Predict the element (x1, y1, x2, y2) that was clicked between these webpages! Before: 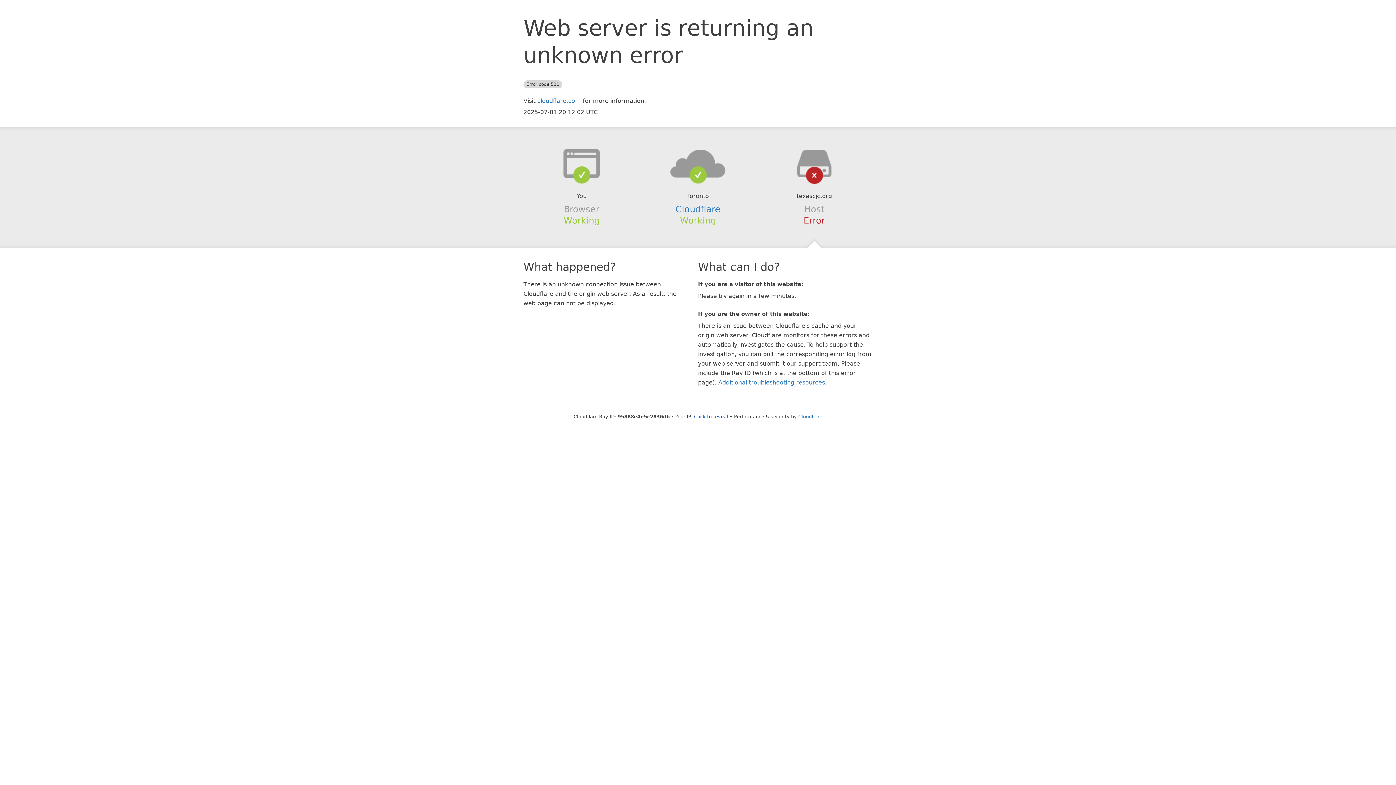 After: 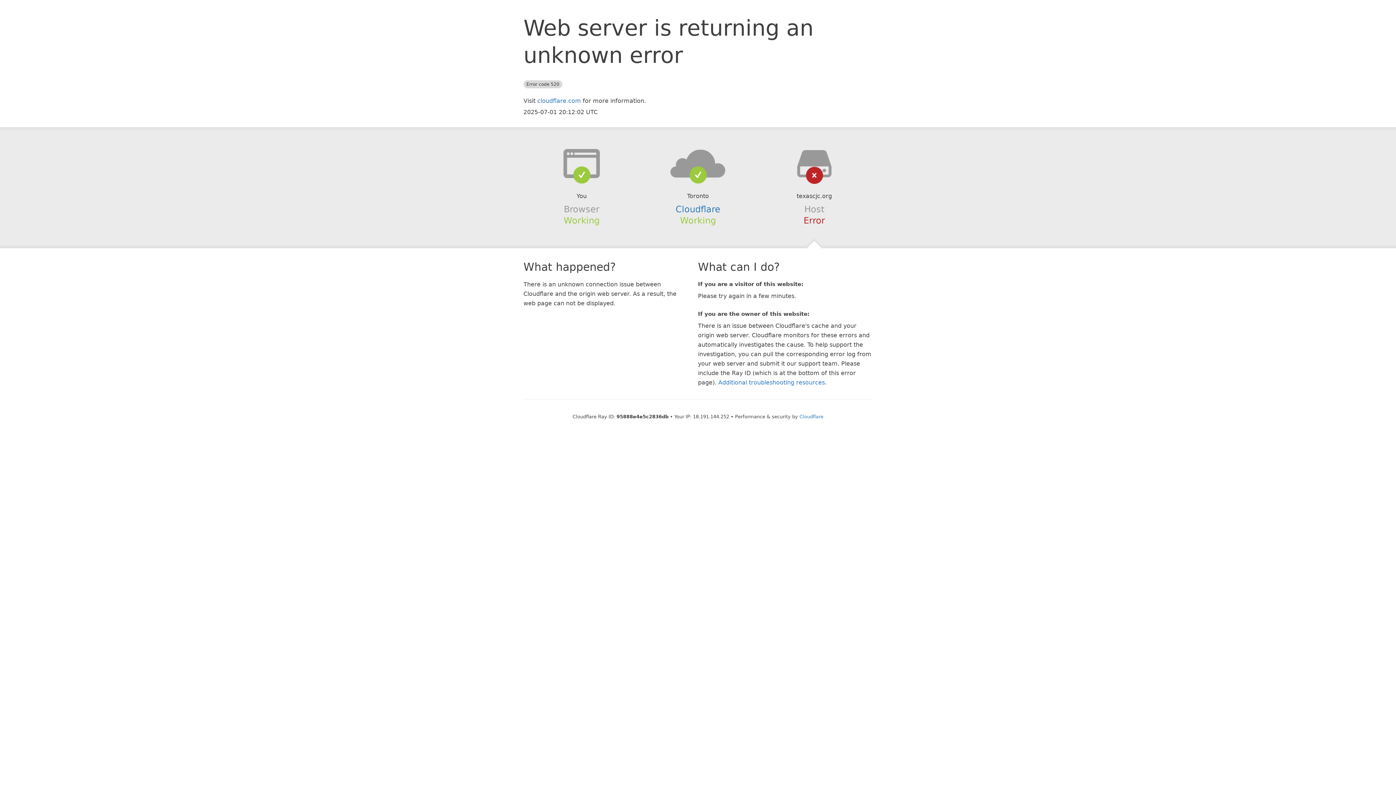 Action: bbox: (694, 414, 728, 419) label: Click to reveal